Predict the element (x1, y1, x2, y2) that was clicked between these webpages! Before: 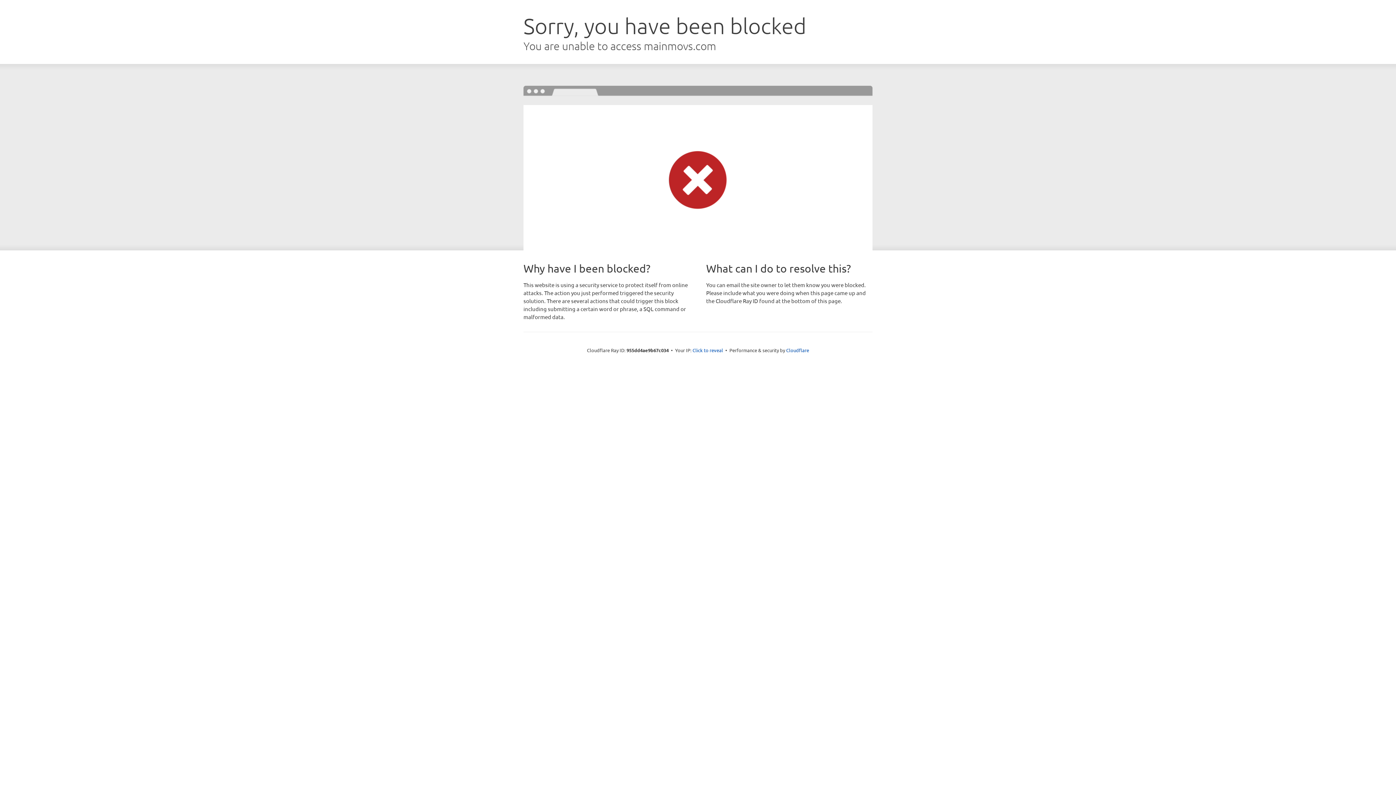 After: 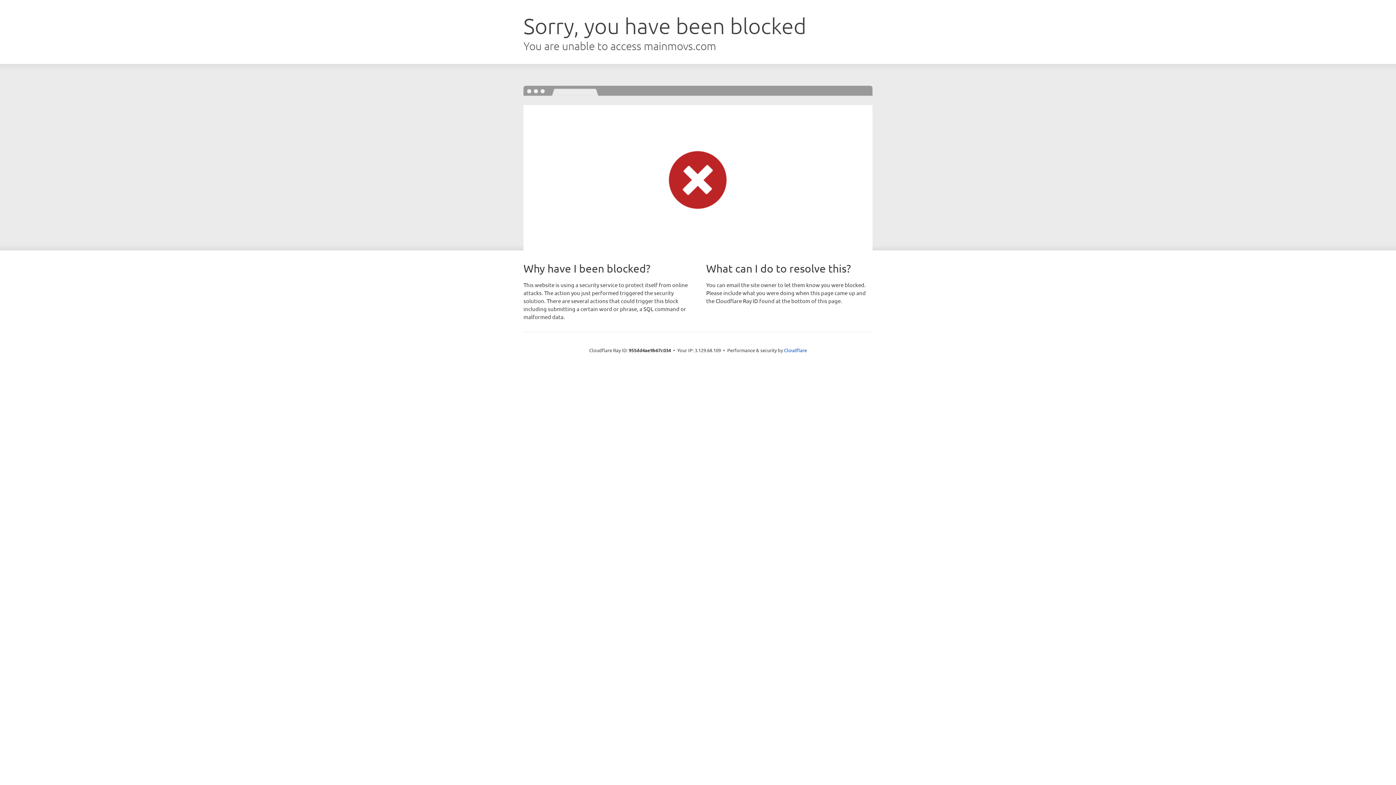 Action: label: Click to reveal bbox: (692, 346, 723, 353)